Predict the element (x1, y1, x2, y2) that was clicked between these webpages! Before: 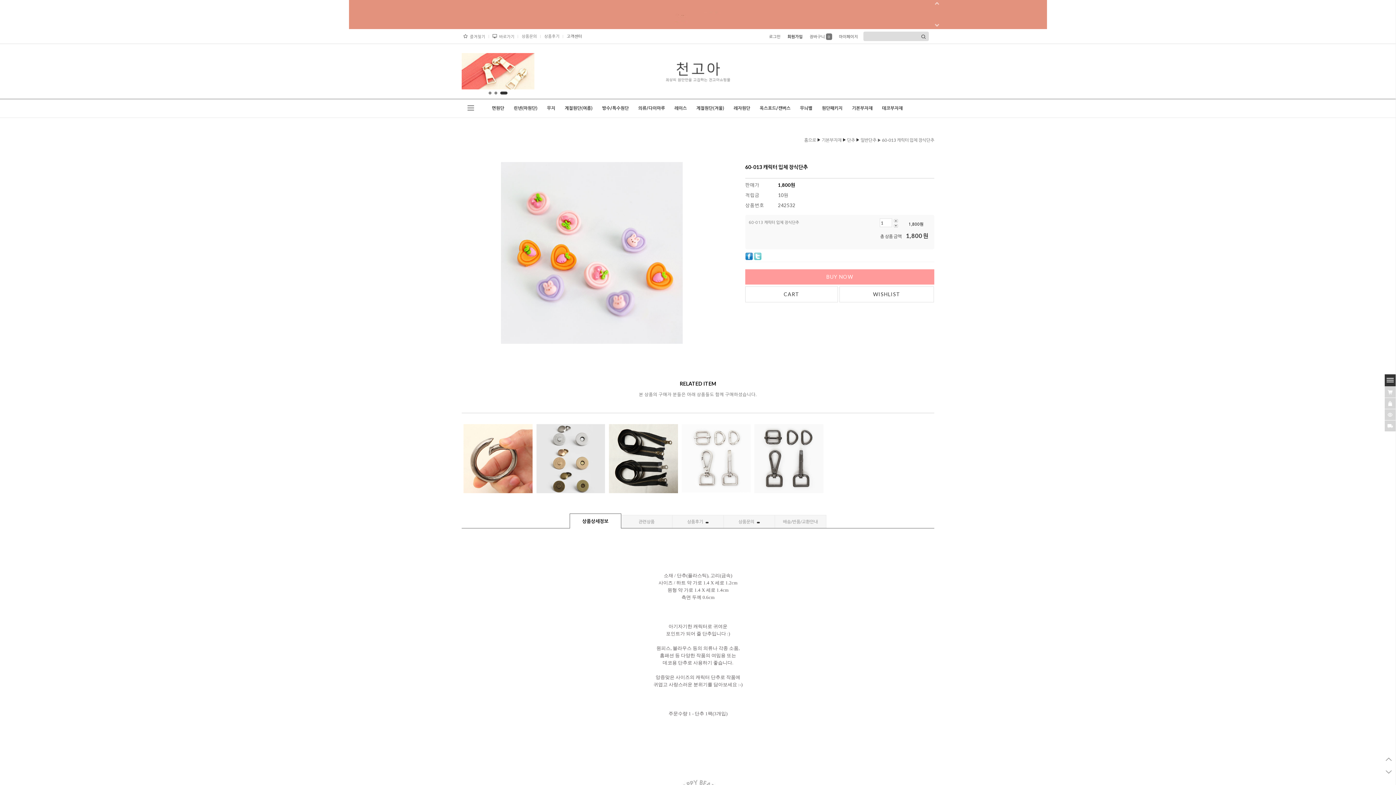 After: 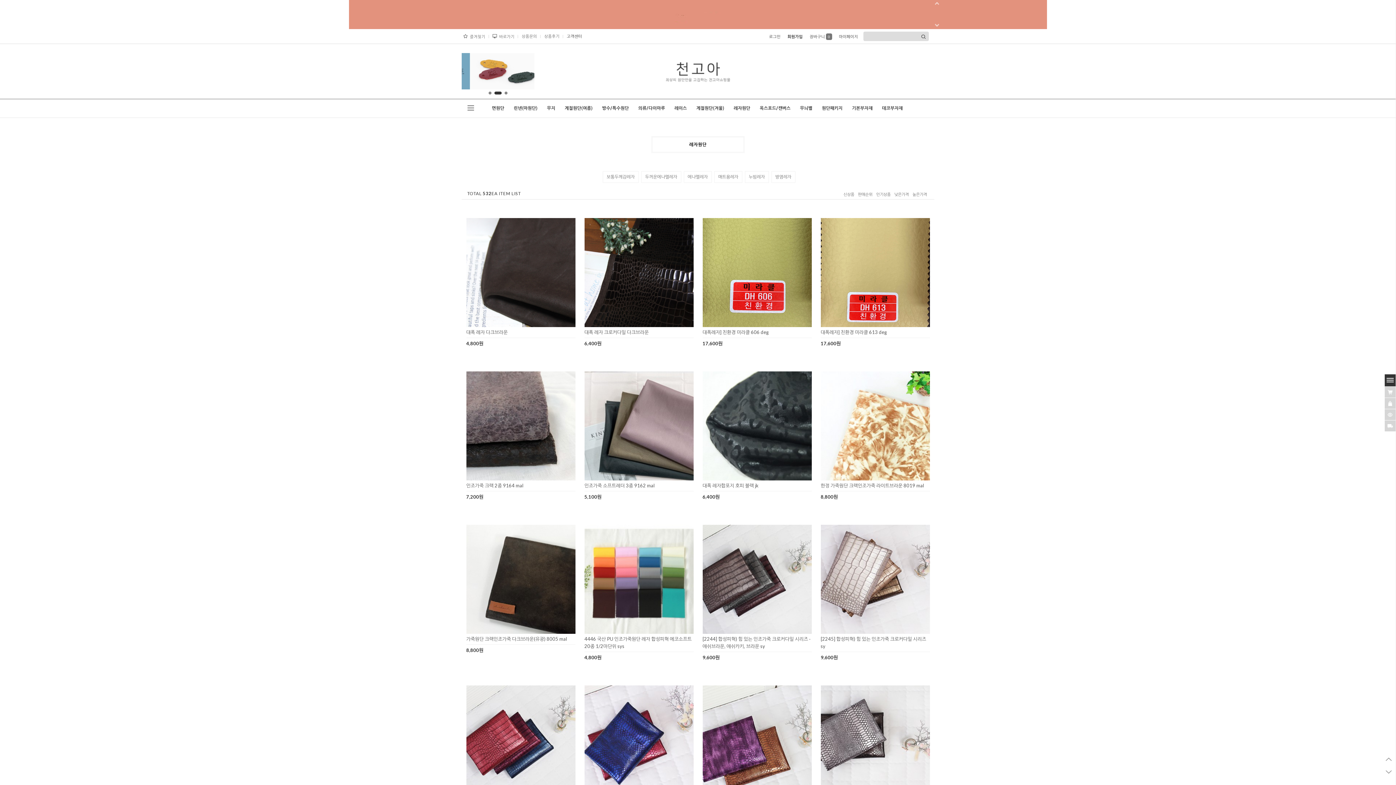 Action: bbox: (733, 99, 750, 117) label: 레자원단